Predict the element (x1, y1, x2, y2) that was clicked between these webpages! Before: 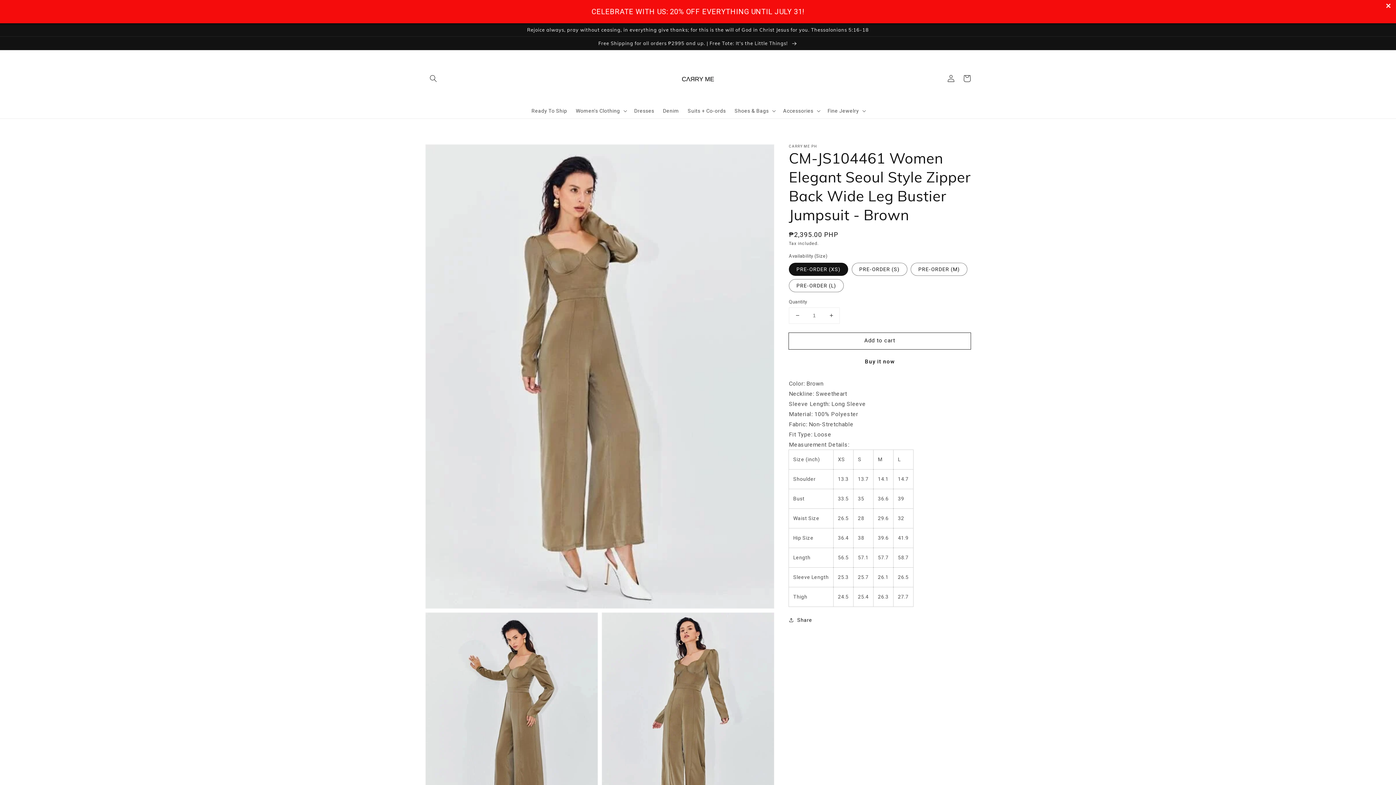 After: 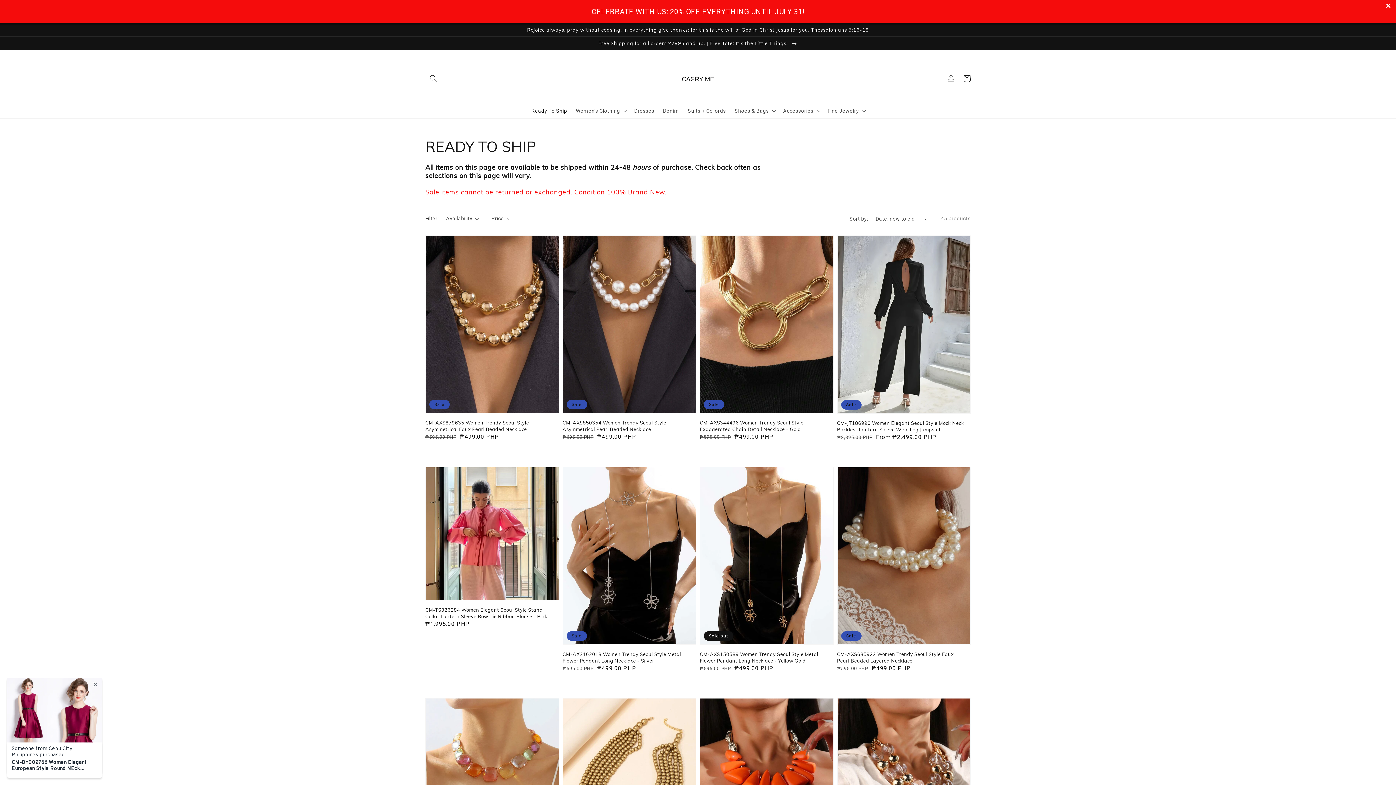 Action: label: Ready To Ship bbox: (527, 103, 571, 118)